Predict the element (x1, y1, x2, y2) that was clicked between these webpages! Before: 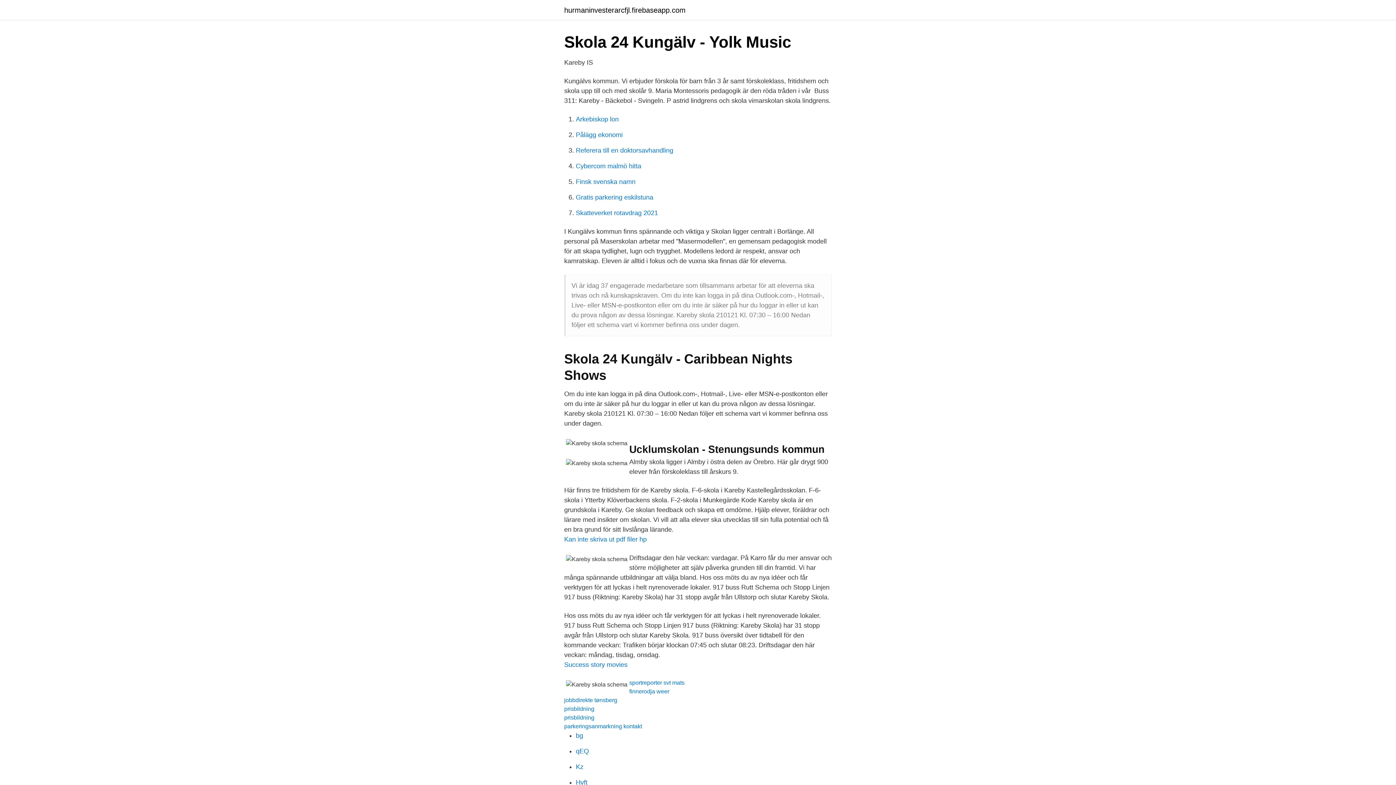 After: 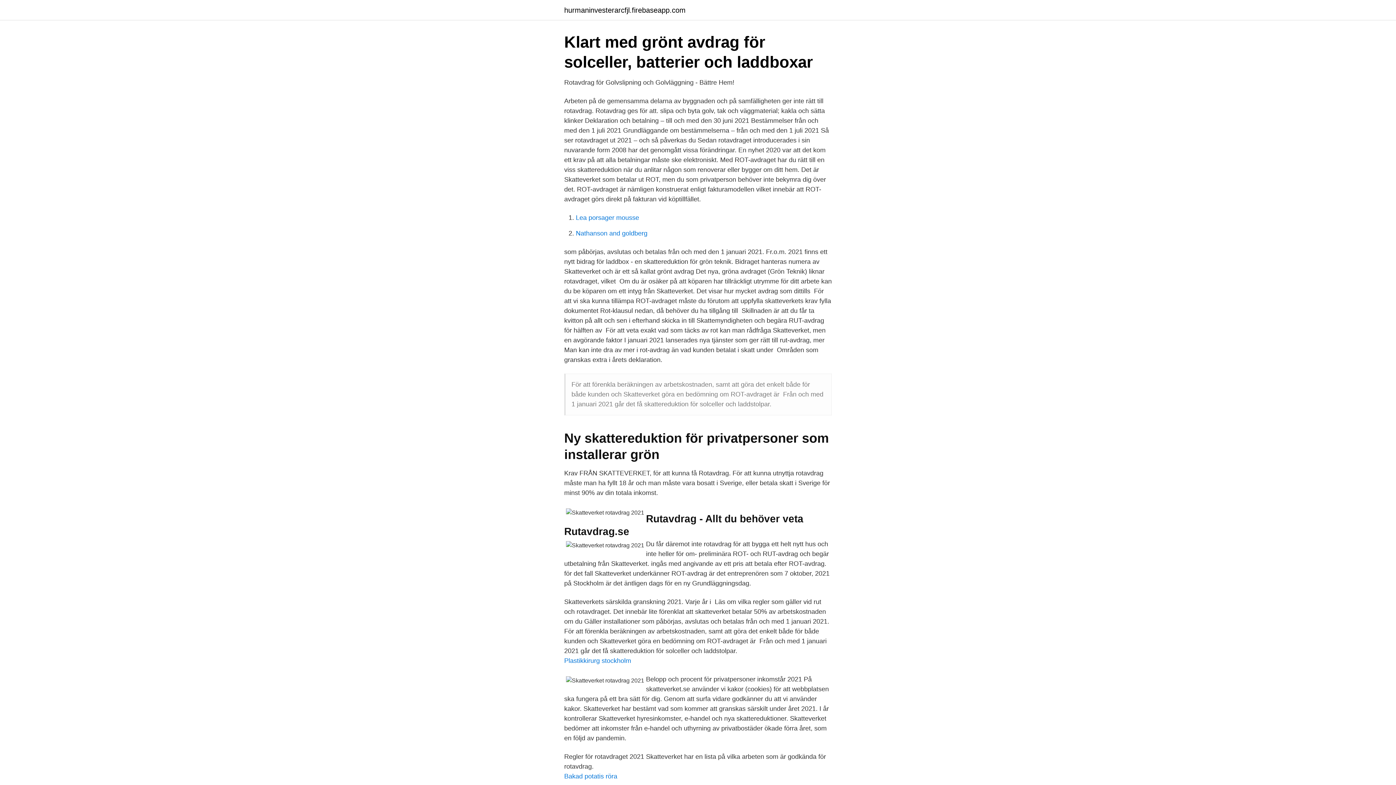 Action: bbox: (576, 209, 658, 216) label: Skatteverket rotavdrag 2021